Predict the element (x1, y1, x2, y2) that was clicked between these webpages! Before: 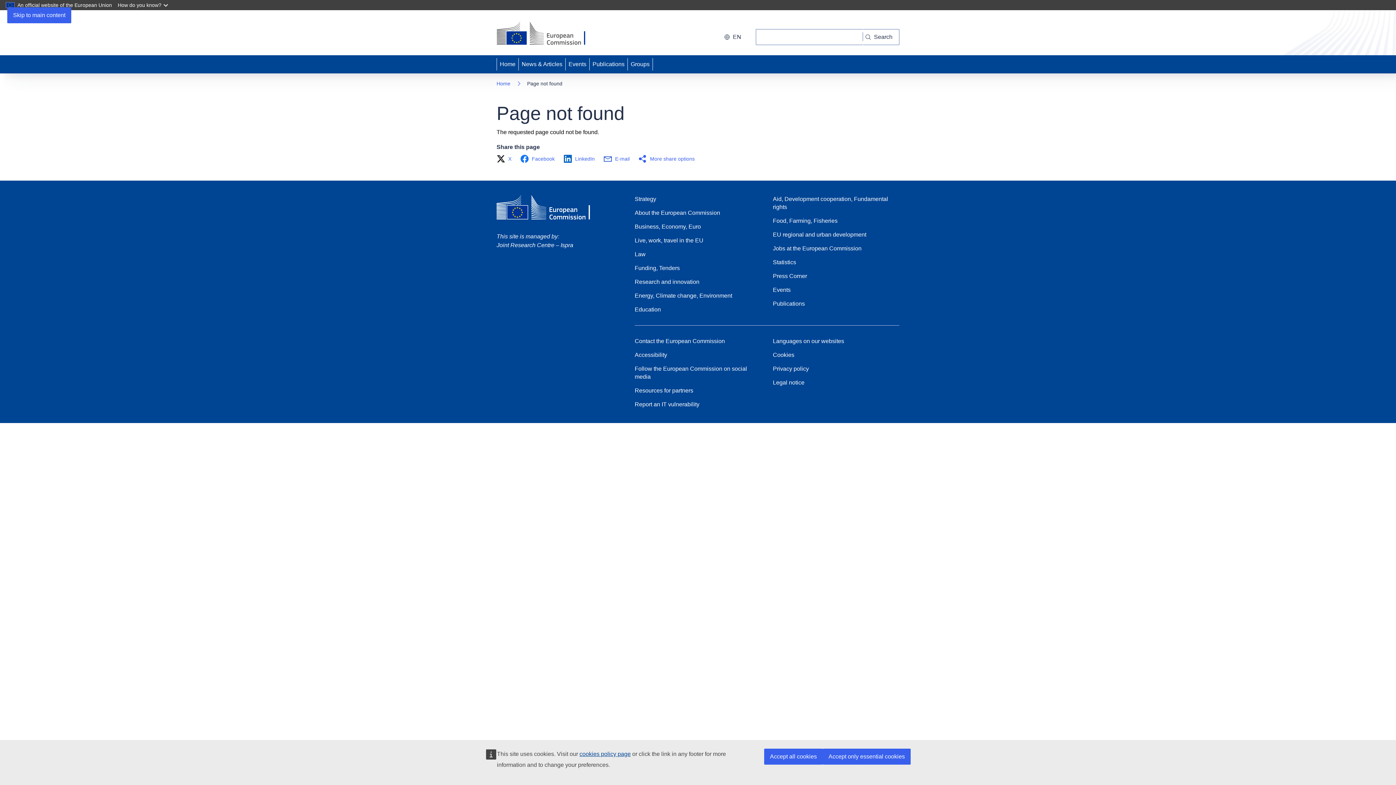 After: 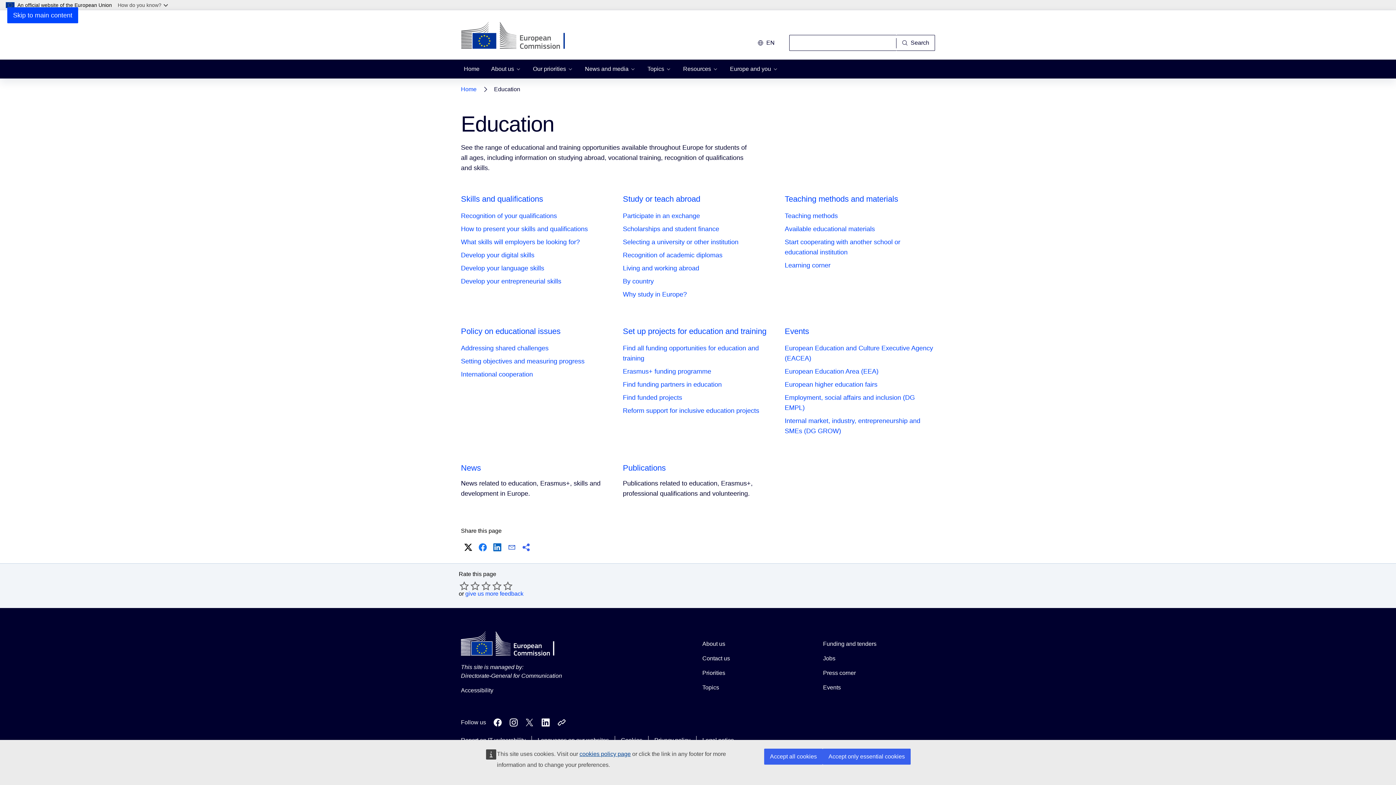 Action: label: Education bbox: (634, 305, 661, 313)